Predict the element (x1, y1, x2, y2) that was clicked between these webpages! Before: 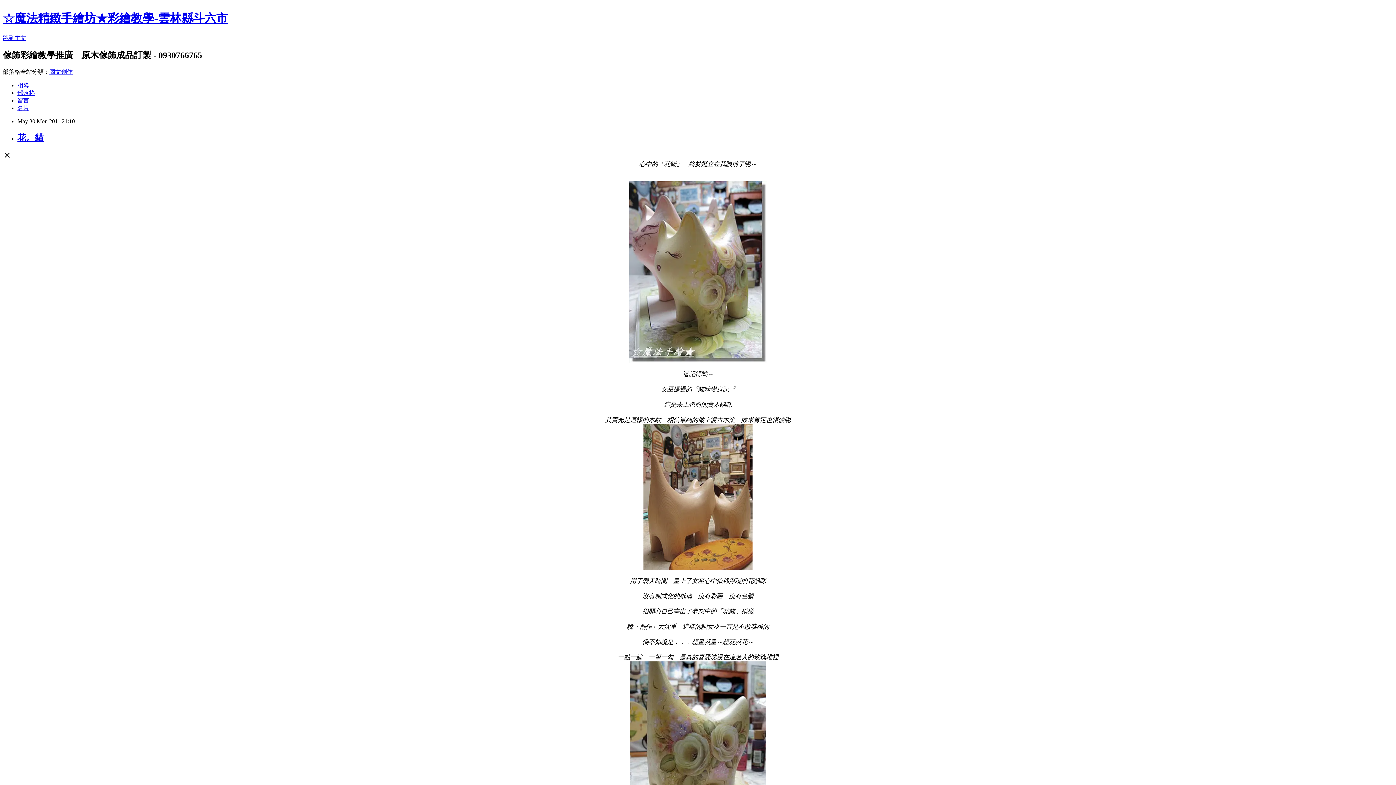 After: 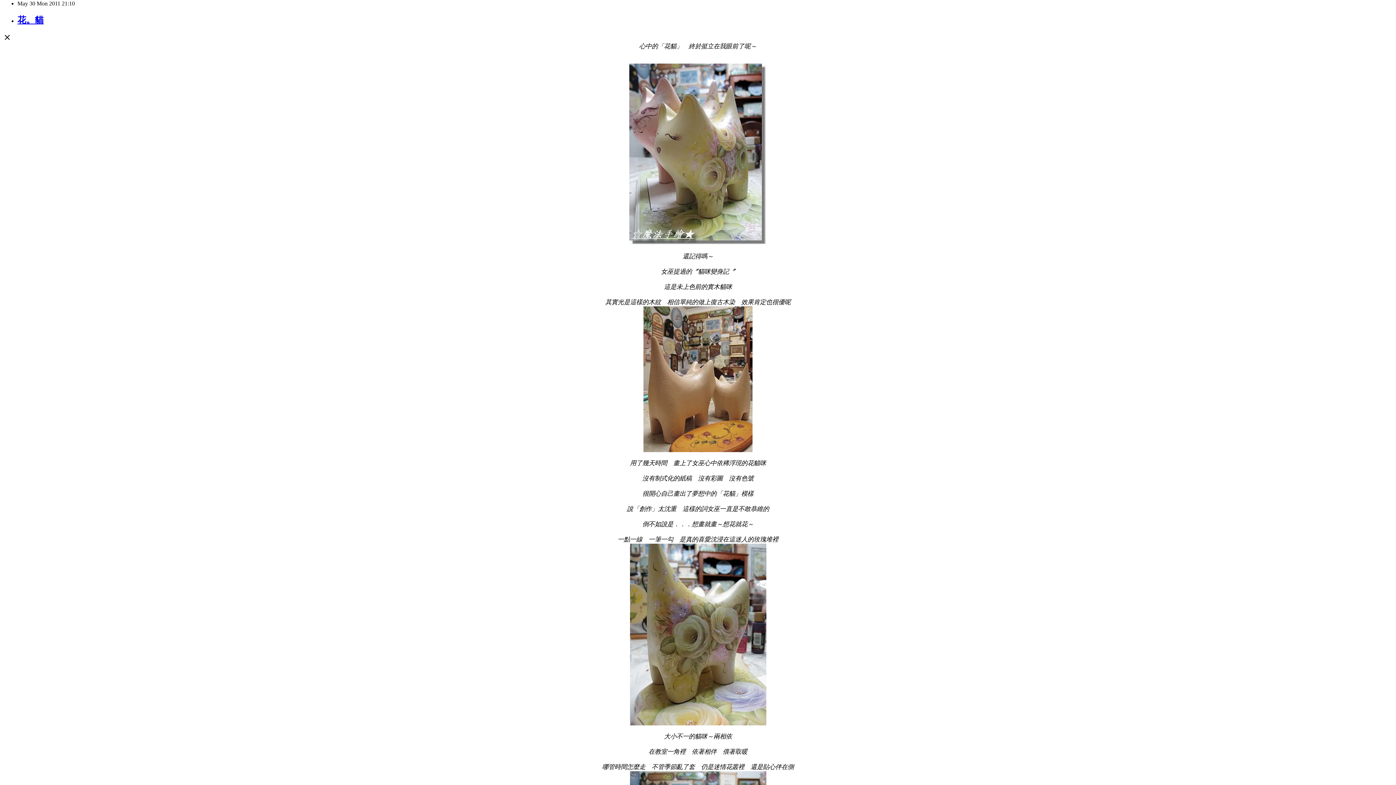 Action: bbox: (2, 34, 26, 41) label: 跳到主文